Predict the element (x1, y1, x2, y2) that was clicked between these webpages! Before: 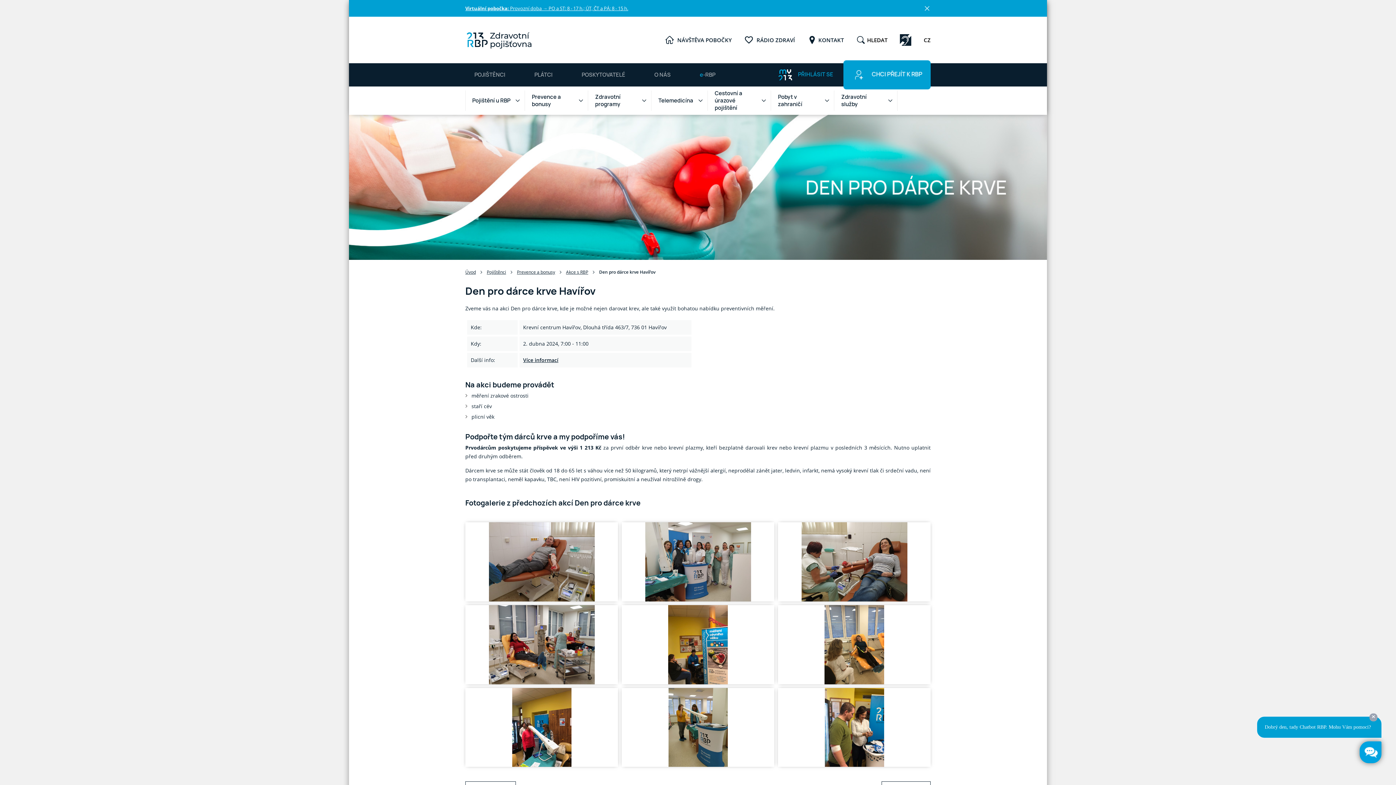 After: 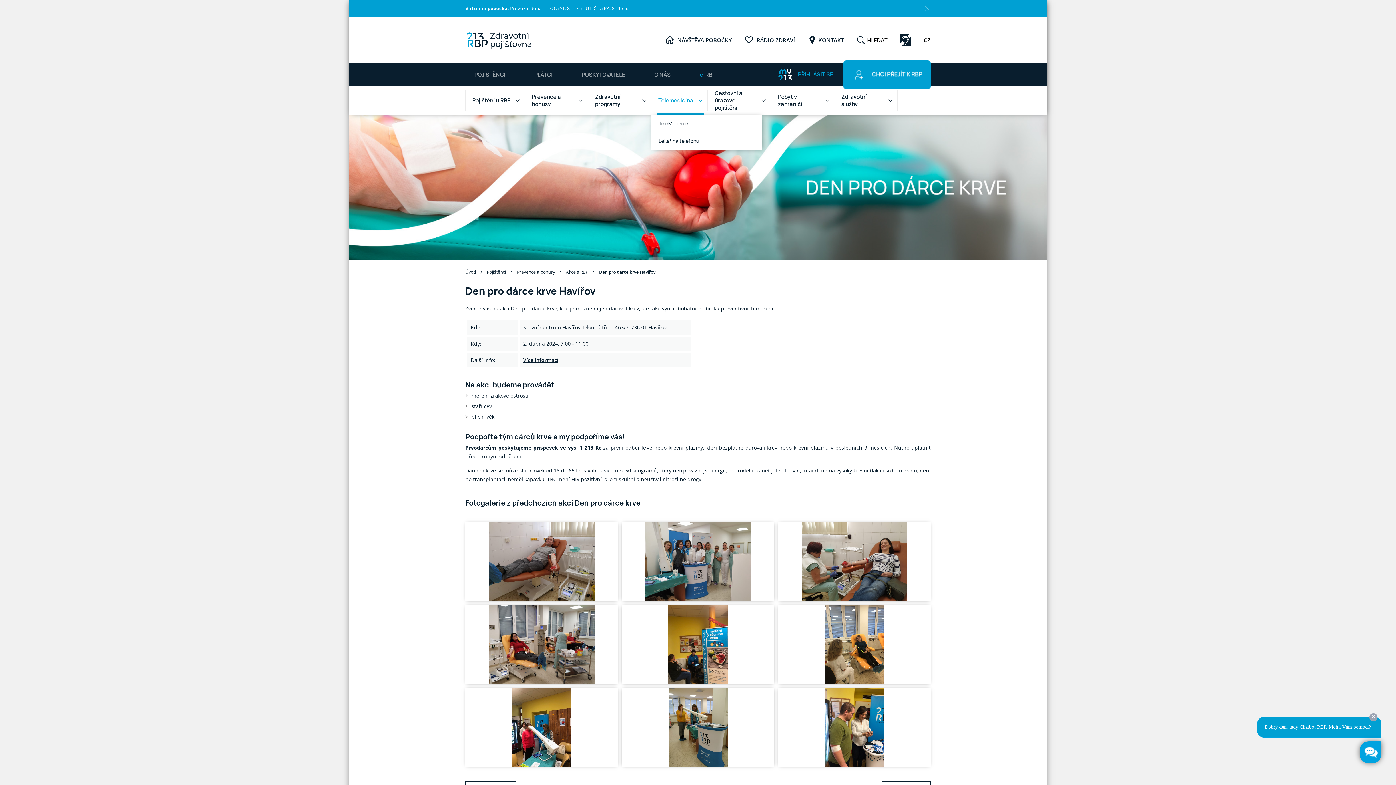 Action: label: Zobrazit submenu pro Telemedicína bbox: (698, 98, 703, 103)